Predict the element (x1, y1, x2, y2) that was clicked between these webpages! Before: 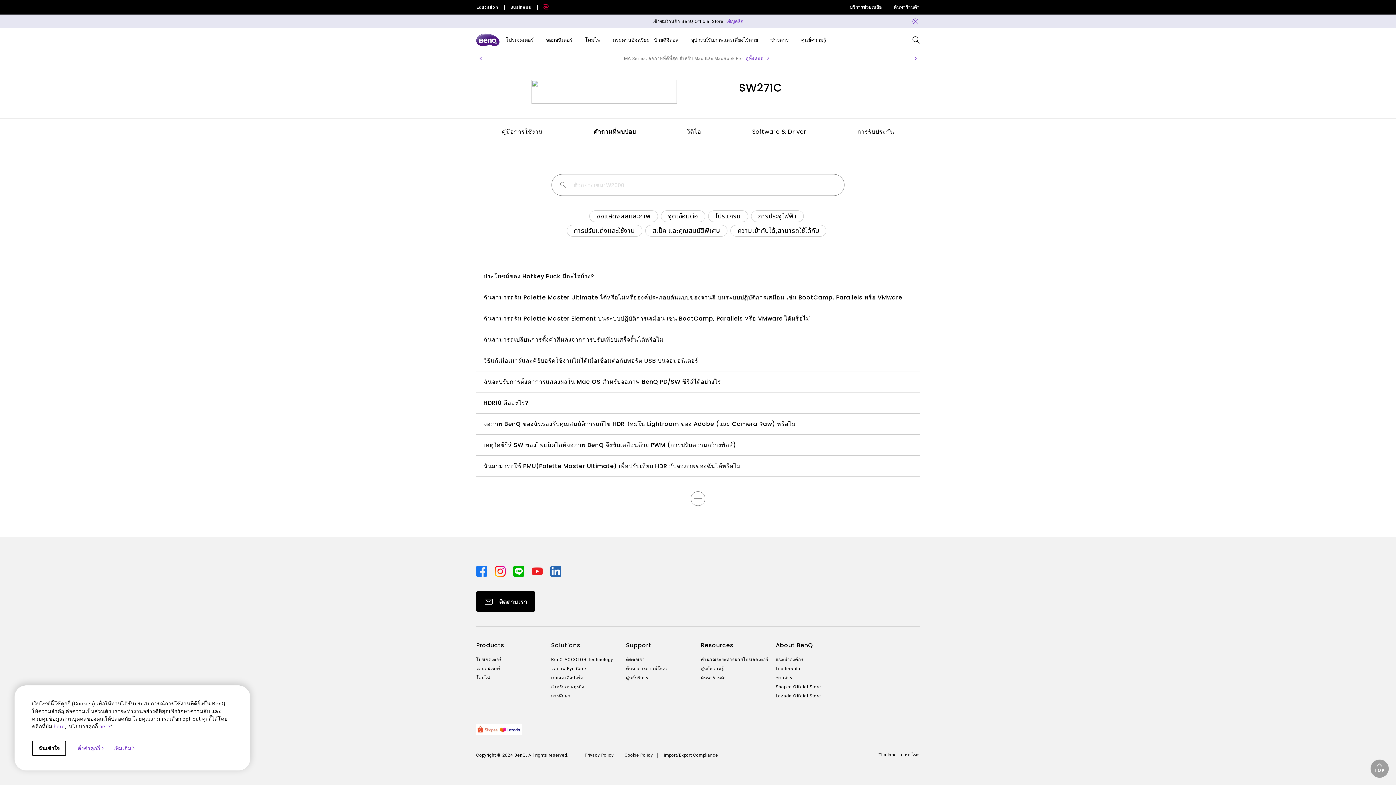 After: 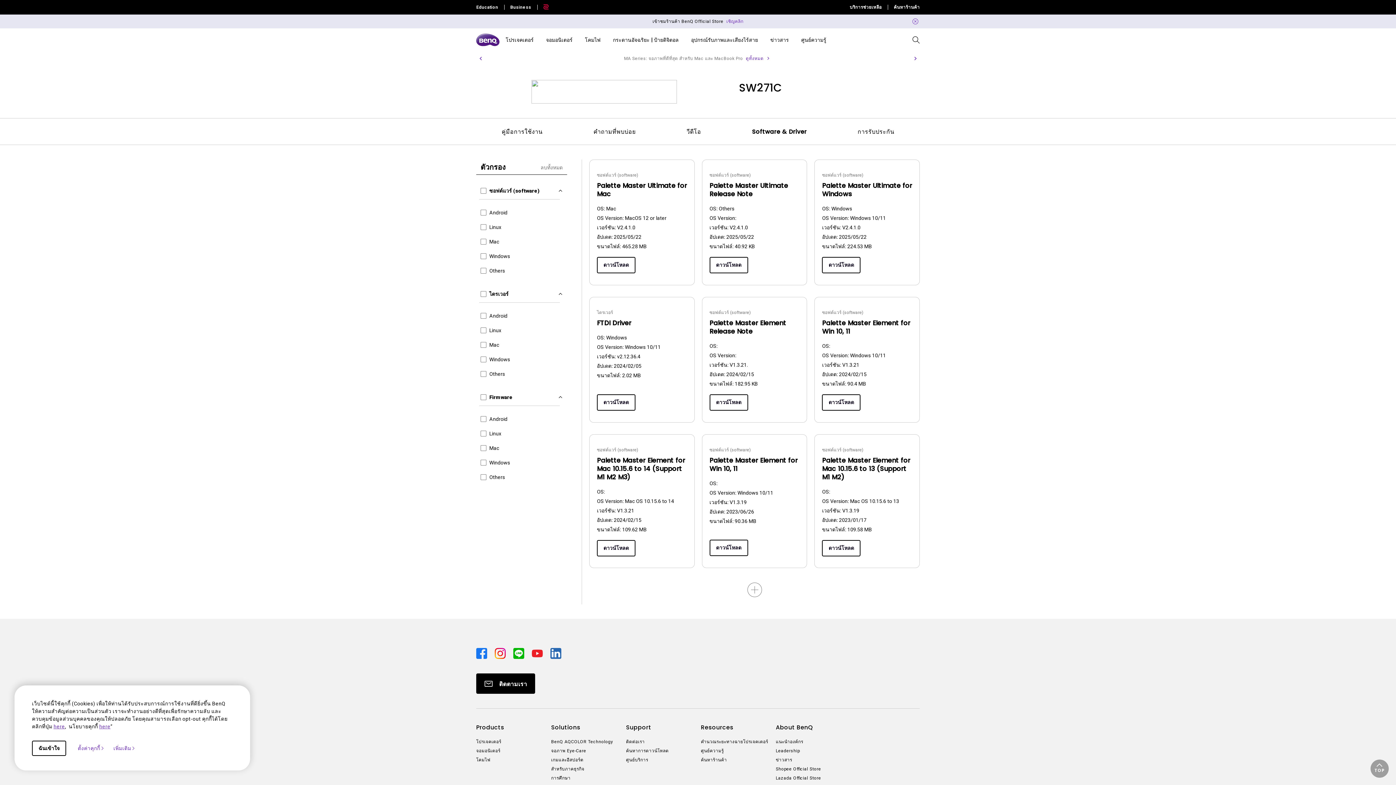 Action: bbox: (741, 122, 817, 141) label: Software & Driver